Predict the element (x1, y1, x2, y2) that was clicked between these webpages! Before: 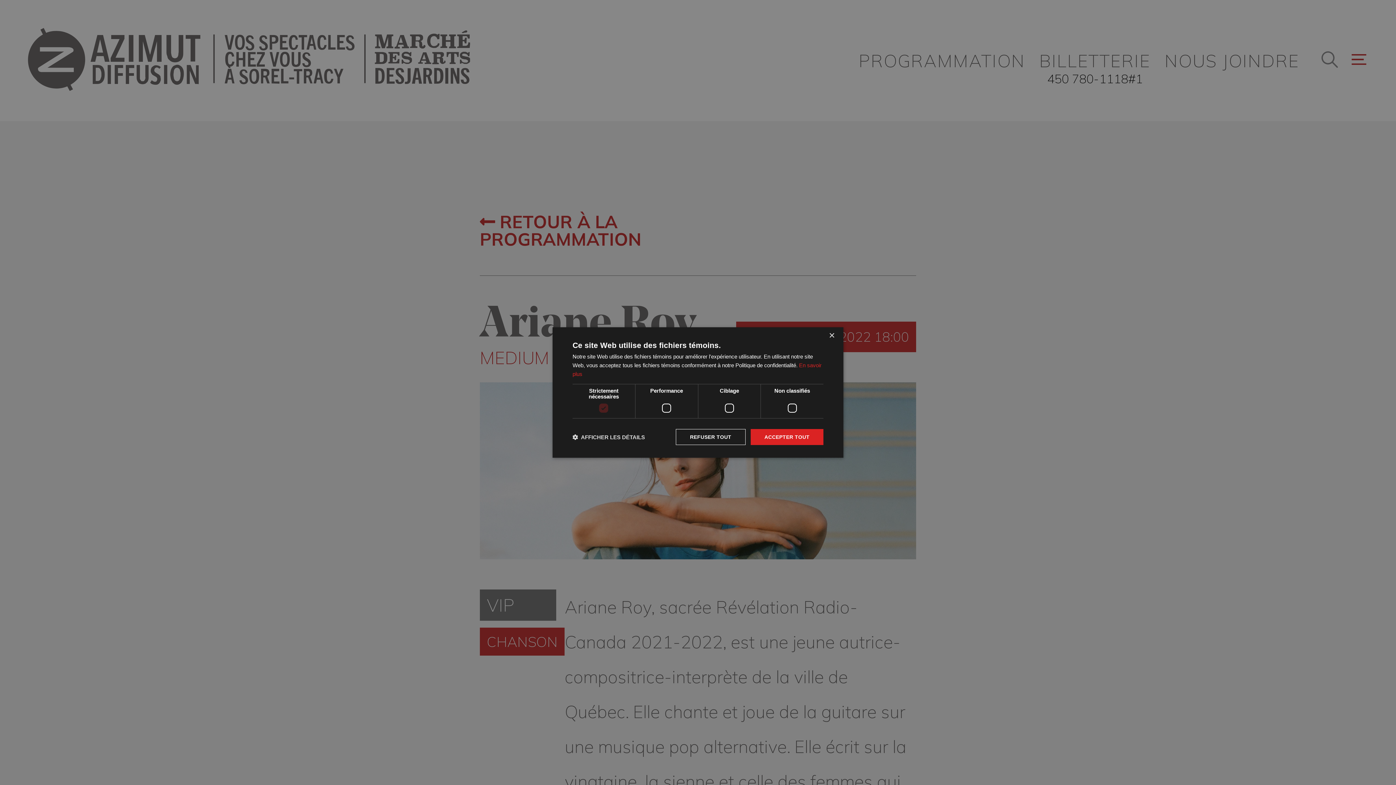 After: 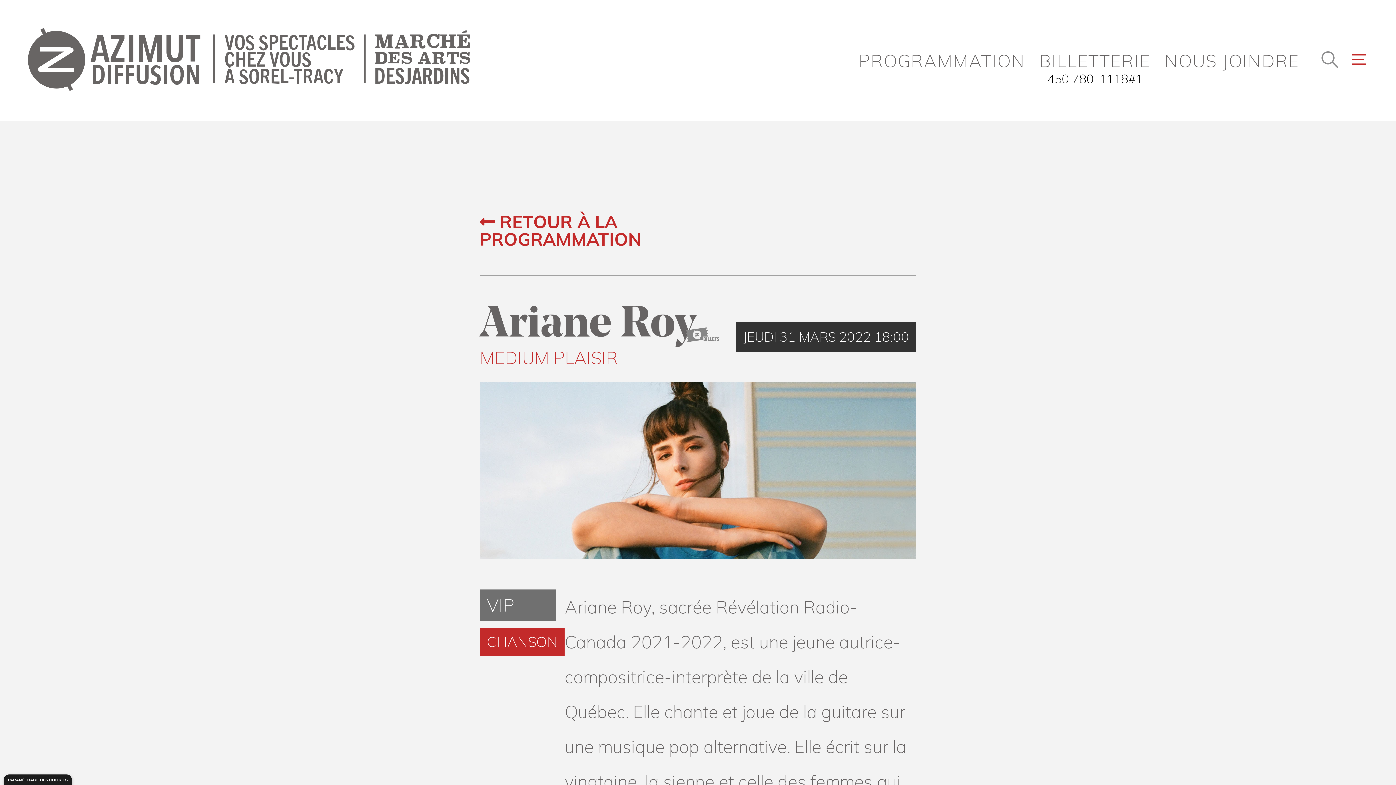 Action: label: Close bbox: (829, 333, 834, 338)